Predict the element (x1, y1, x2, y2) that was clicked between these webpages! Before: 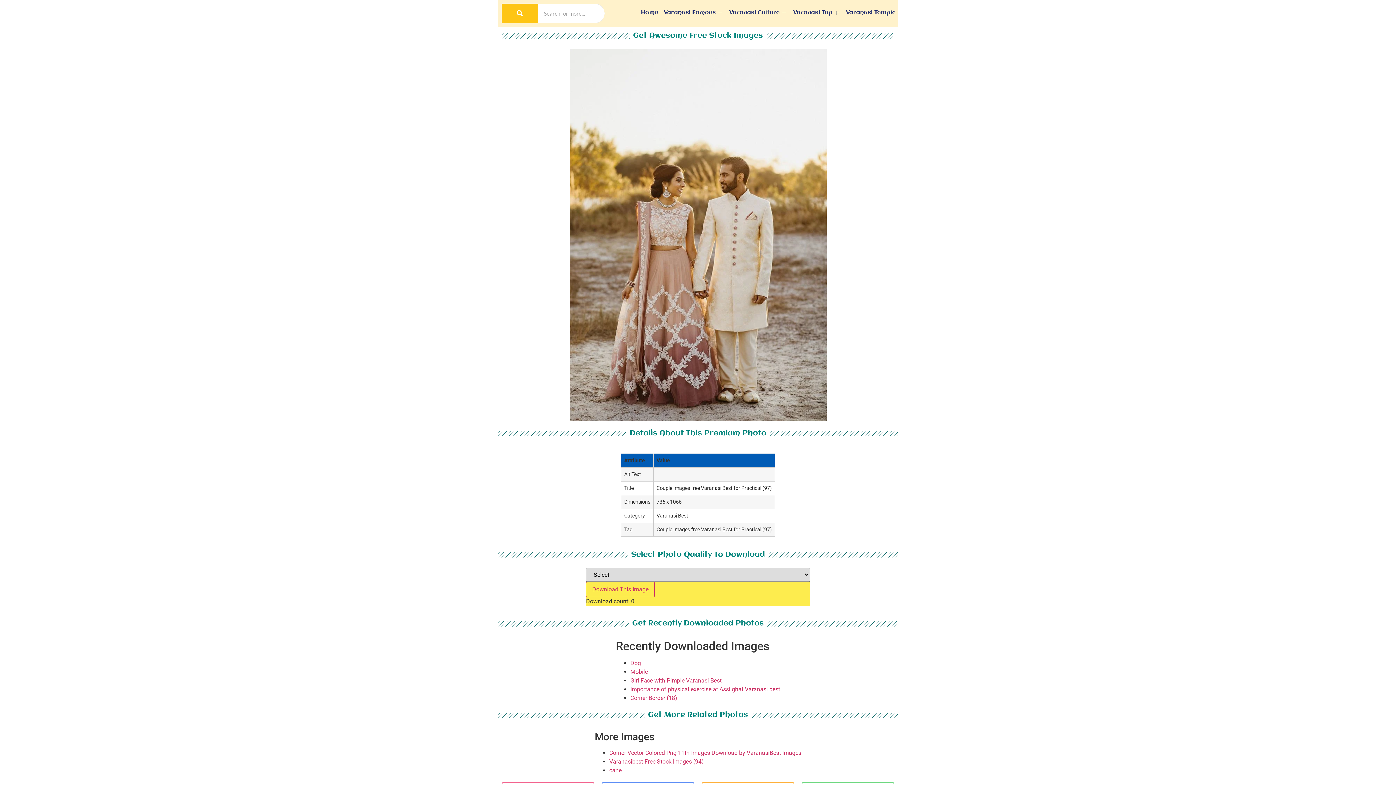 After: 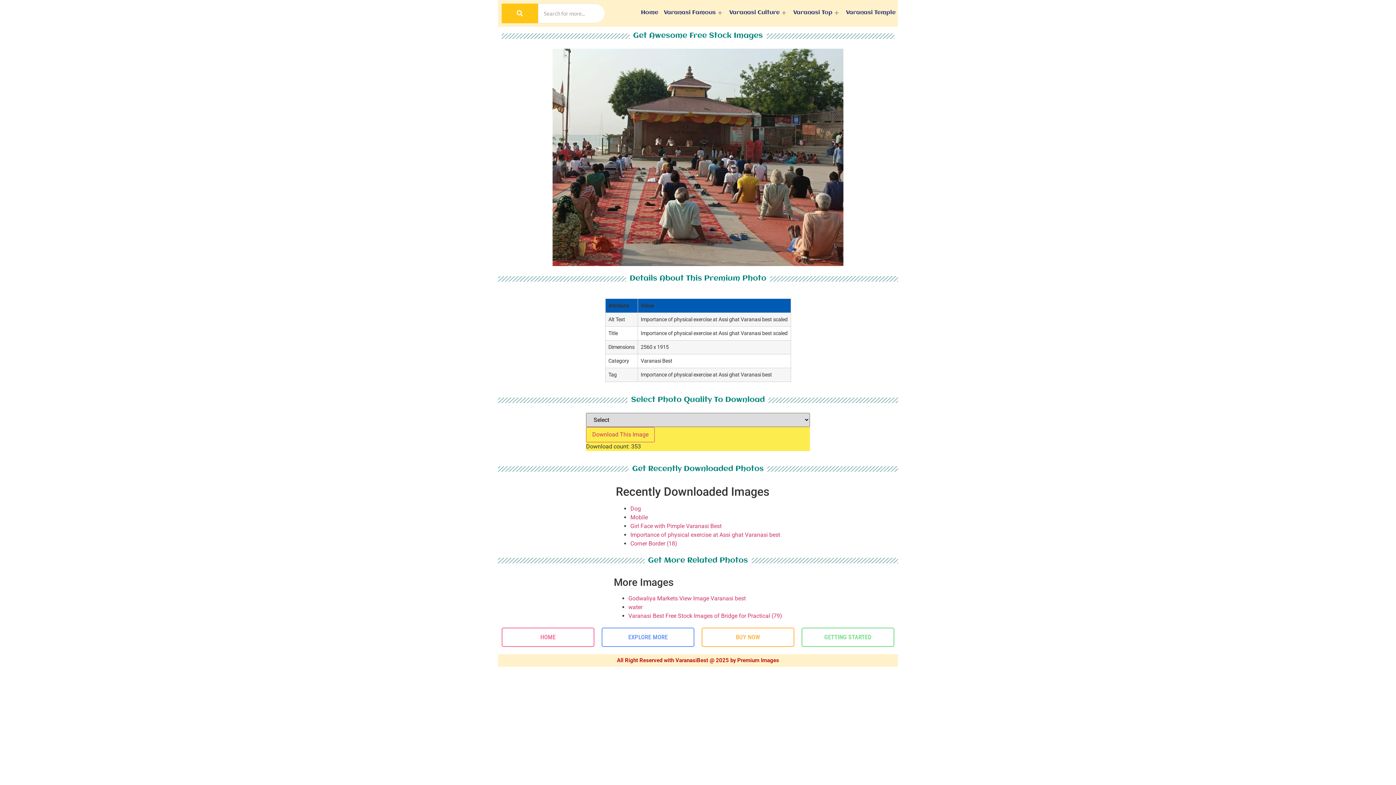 Action: label: Importance of physical exercise at Assi ghat Varanasi best bbox: (630, 686, 780, 693)